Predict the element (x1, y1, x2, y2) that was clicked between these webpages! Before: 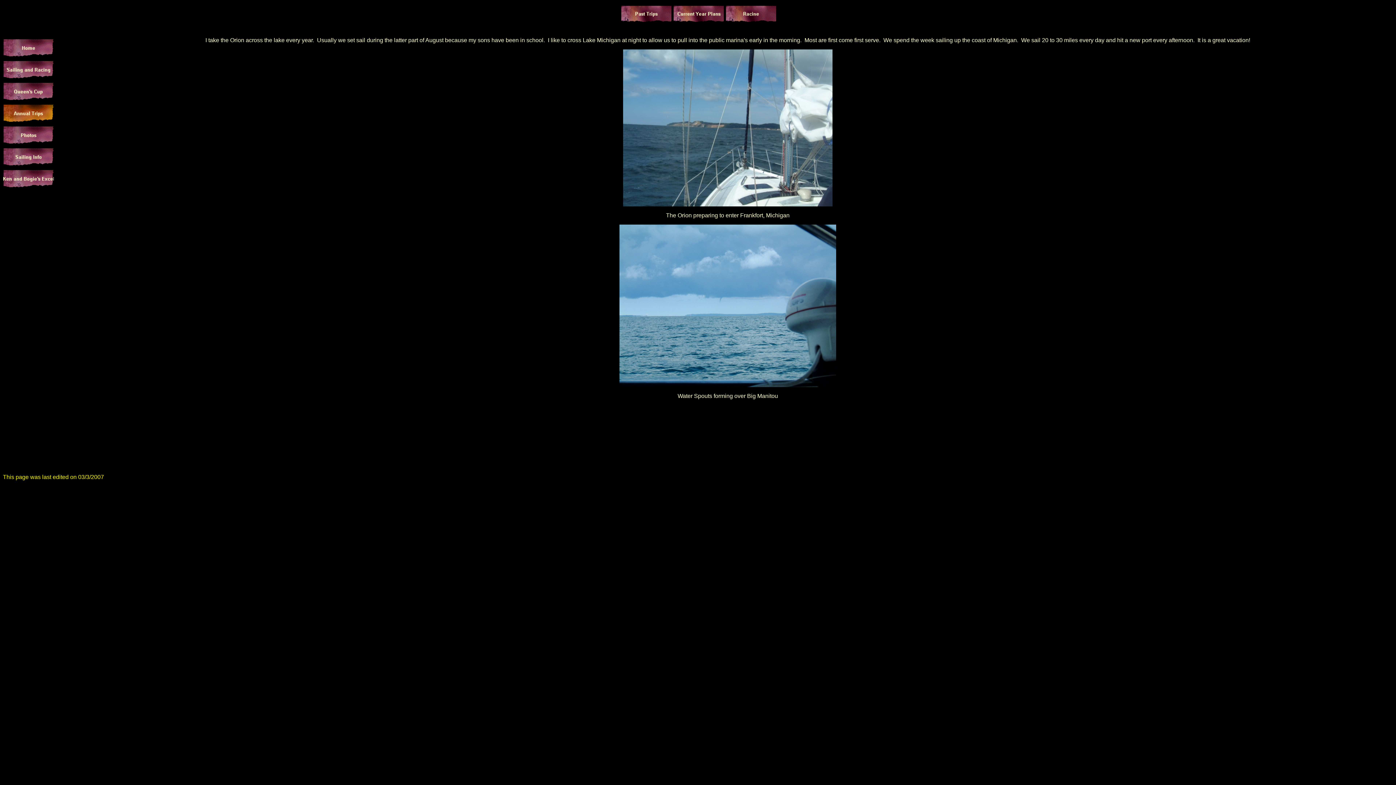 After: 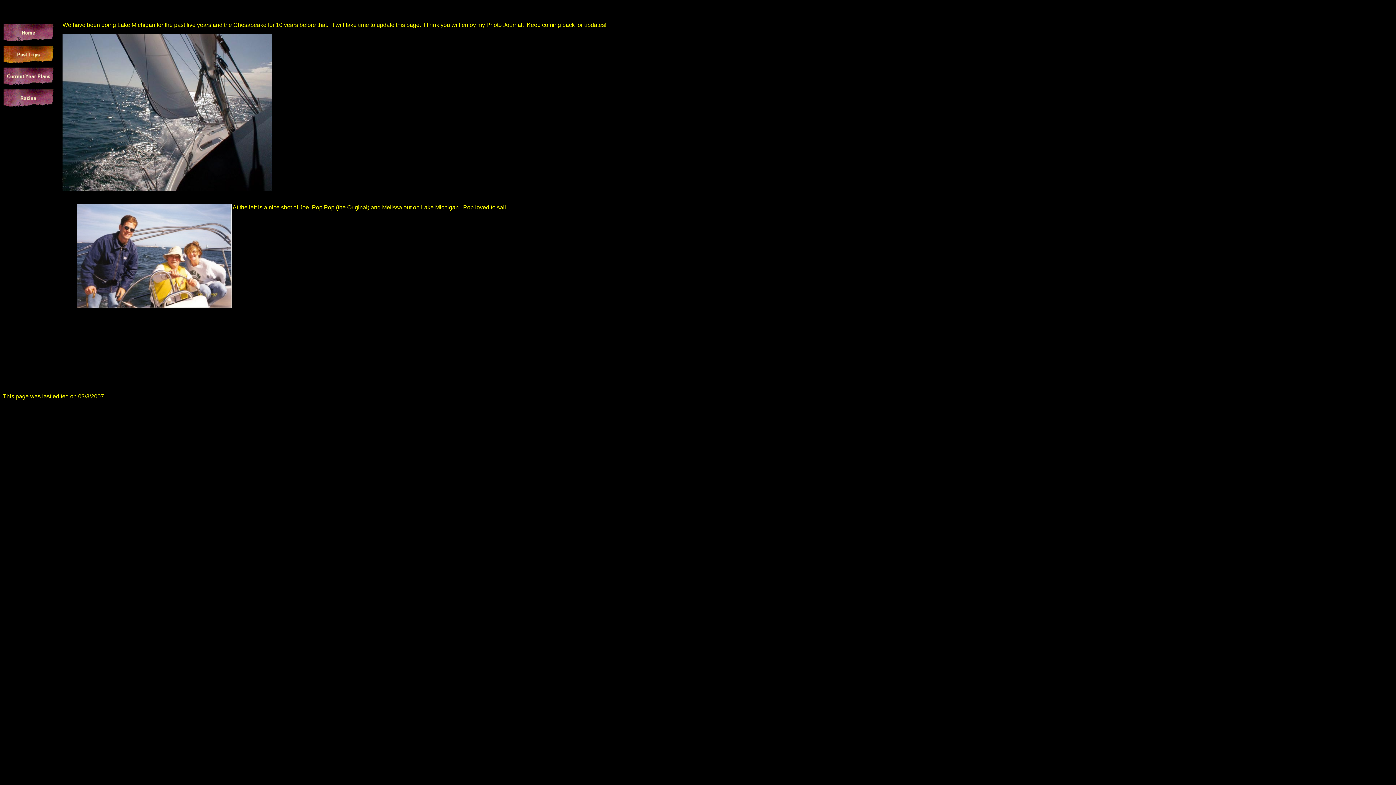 Action: bbox: (621, 8, 672, 14)